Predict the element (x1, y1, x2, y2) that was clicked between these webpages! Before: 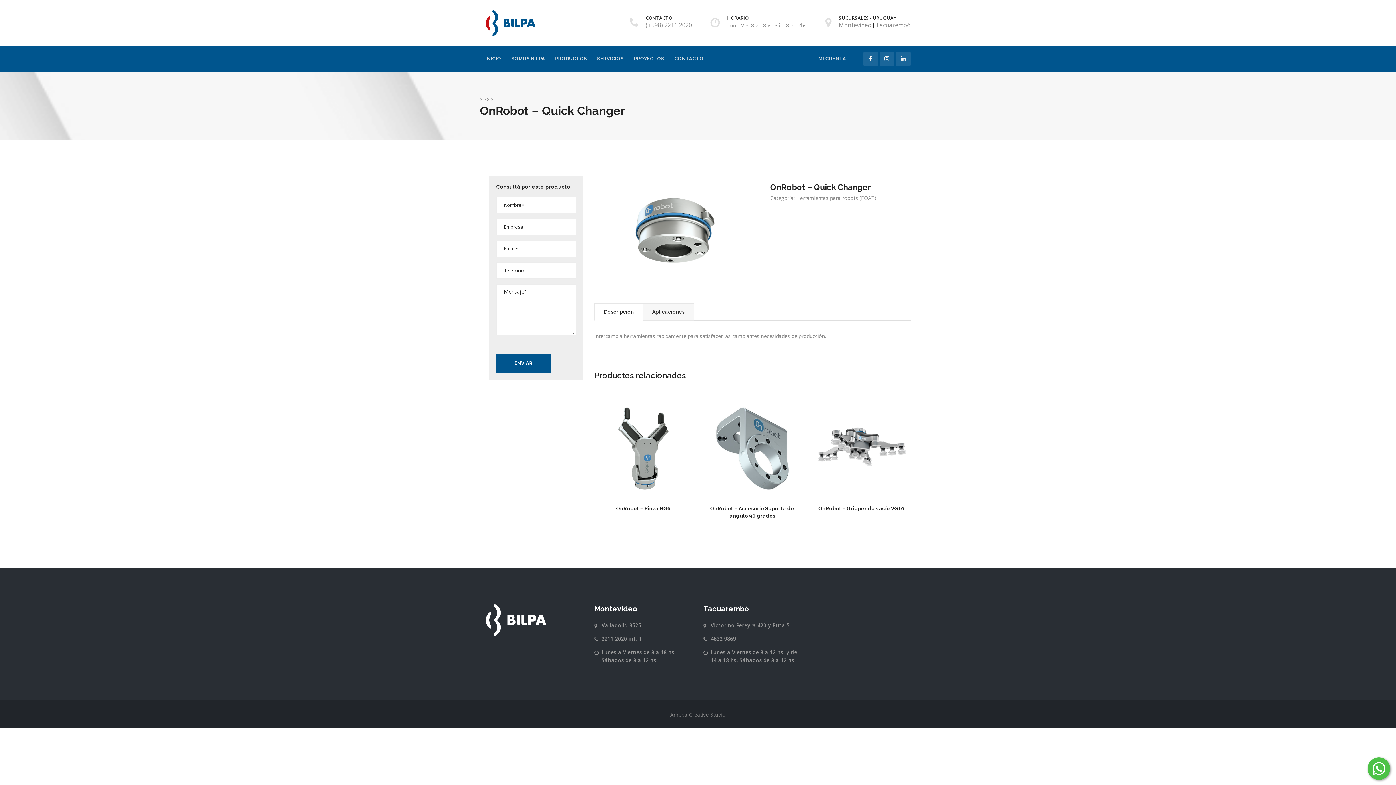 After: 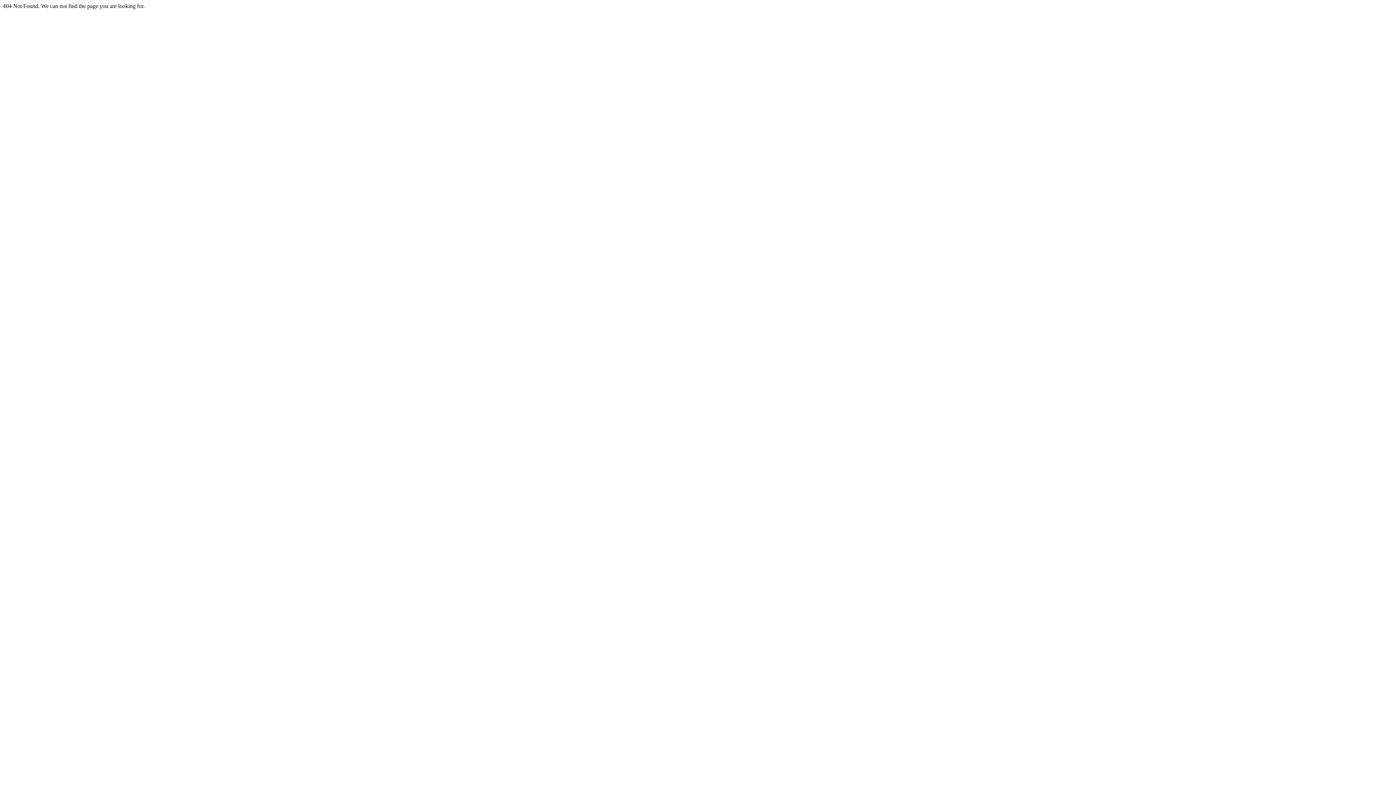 Action: label: (+598) 2211 2020 bbox: (645, 21, 692, 29)